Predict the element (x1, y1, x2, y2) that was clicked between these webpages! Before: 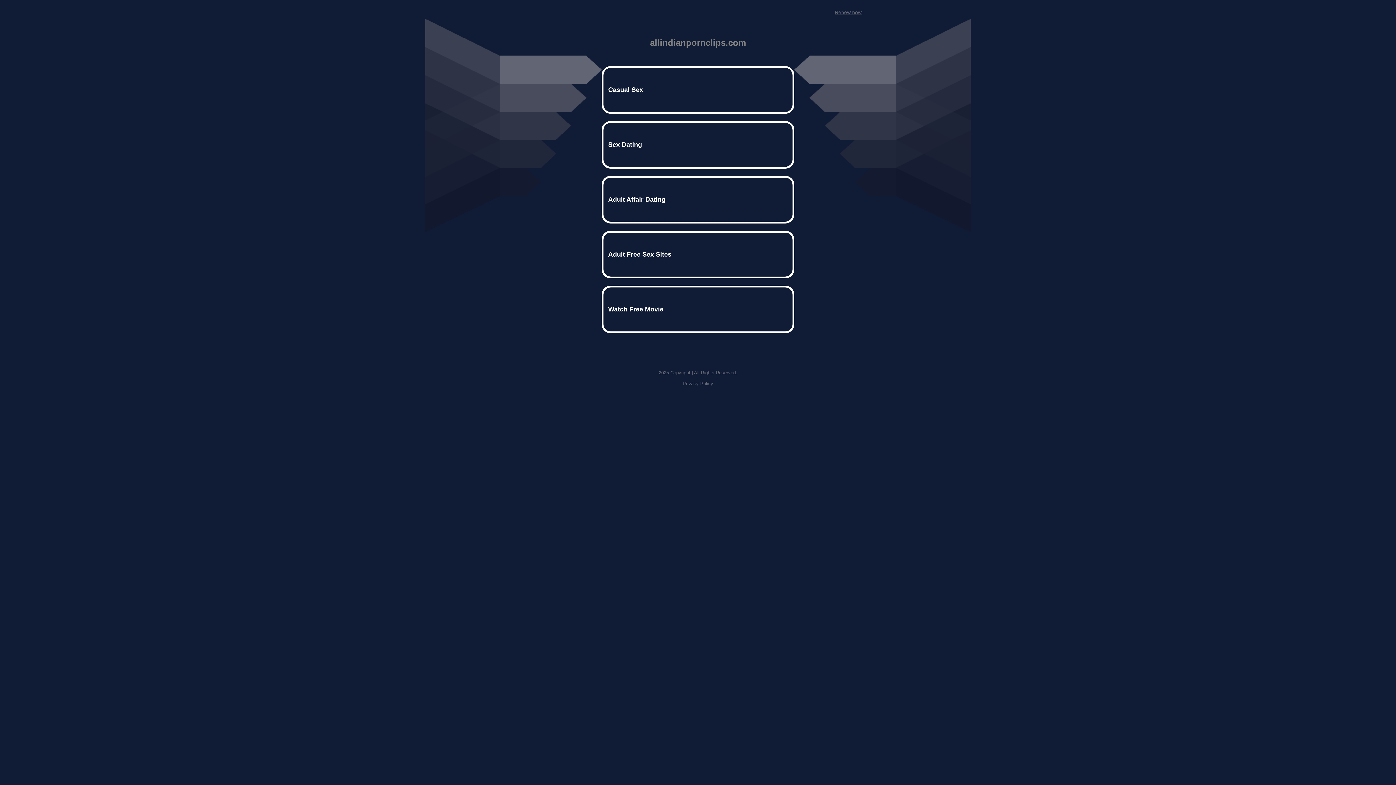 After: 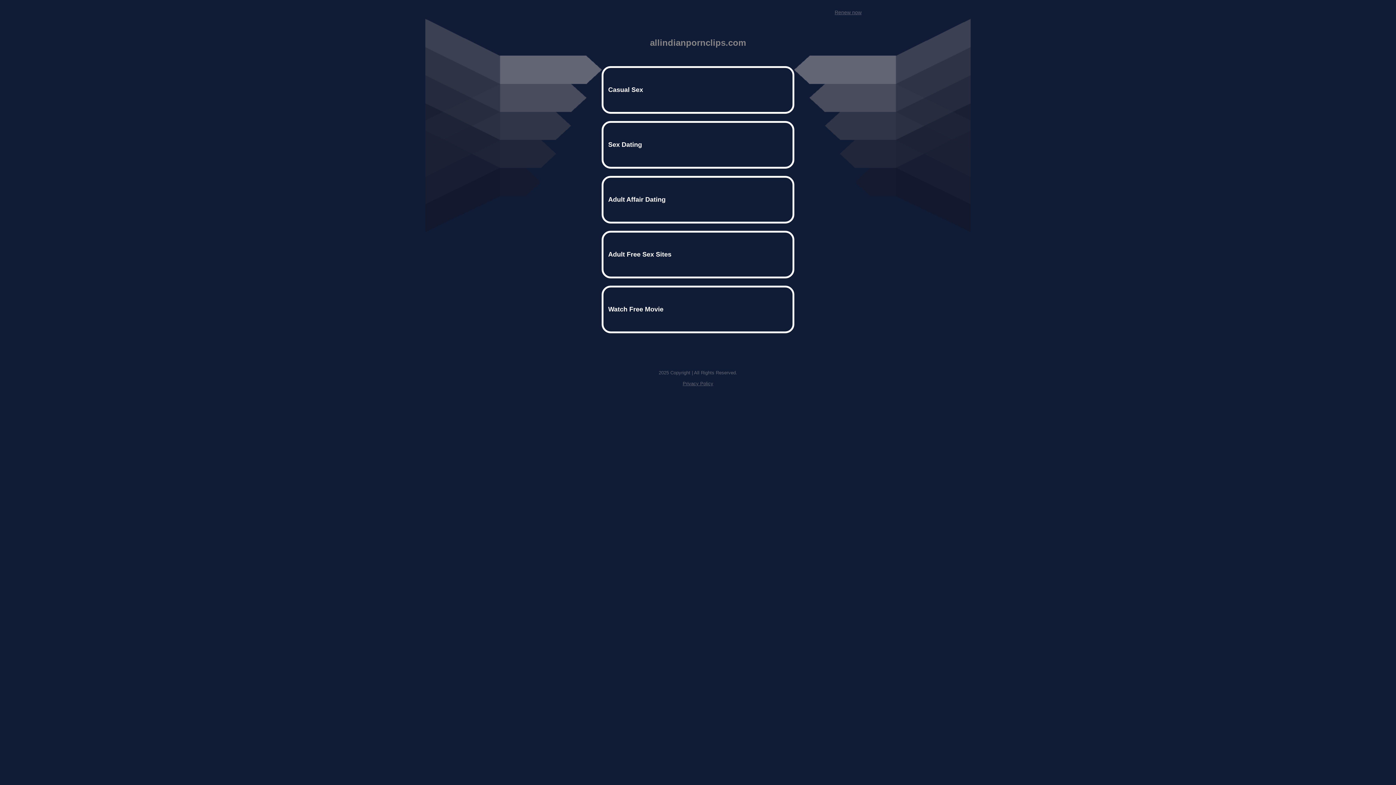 Action: label: Renew now bbox: (834, 9, 861, 15)